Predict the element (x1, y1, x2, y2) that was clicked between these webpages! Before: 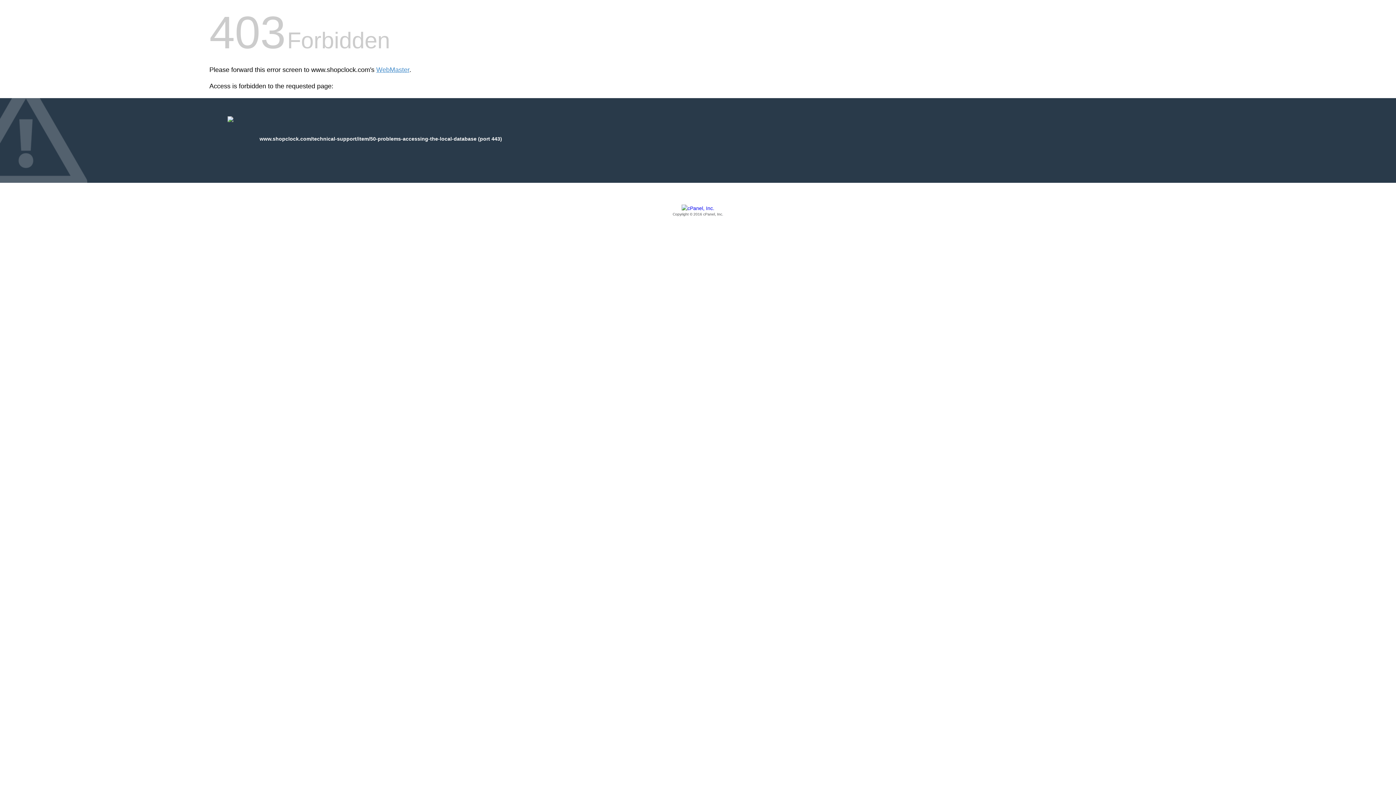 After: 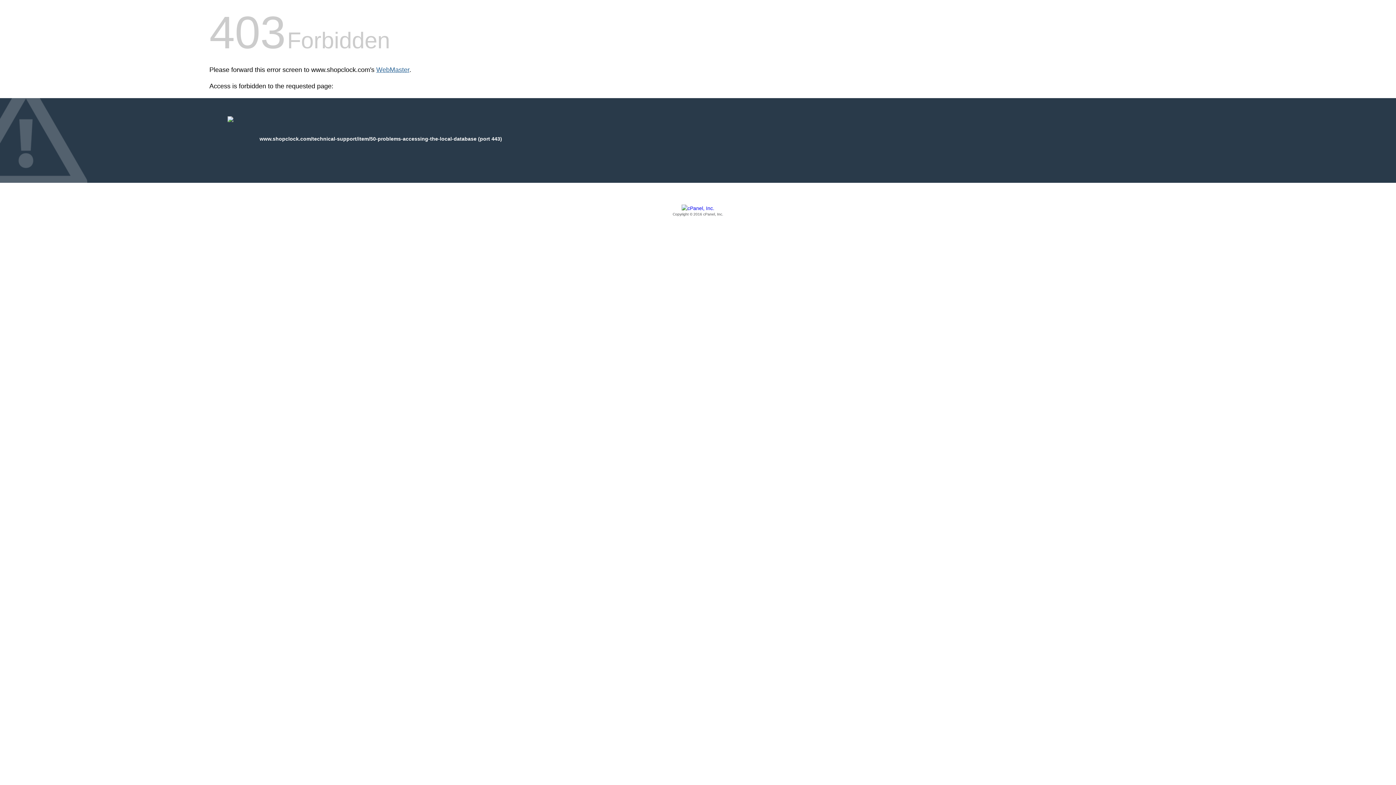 Action: label: WebMaster bbox: (376, 66, 409, 73)